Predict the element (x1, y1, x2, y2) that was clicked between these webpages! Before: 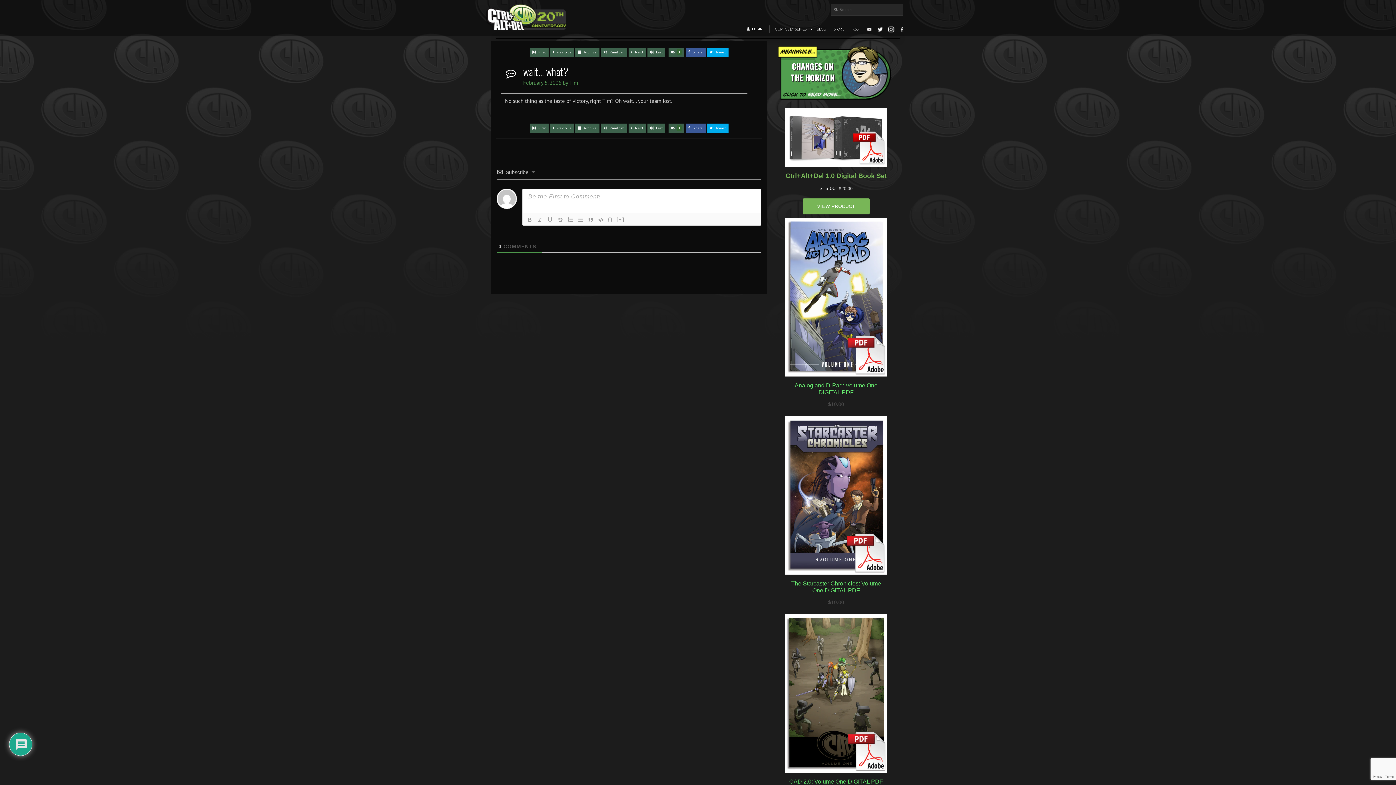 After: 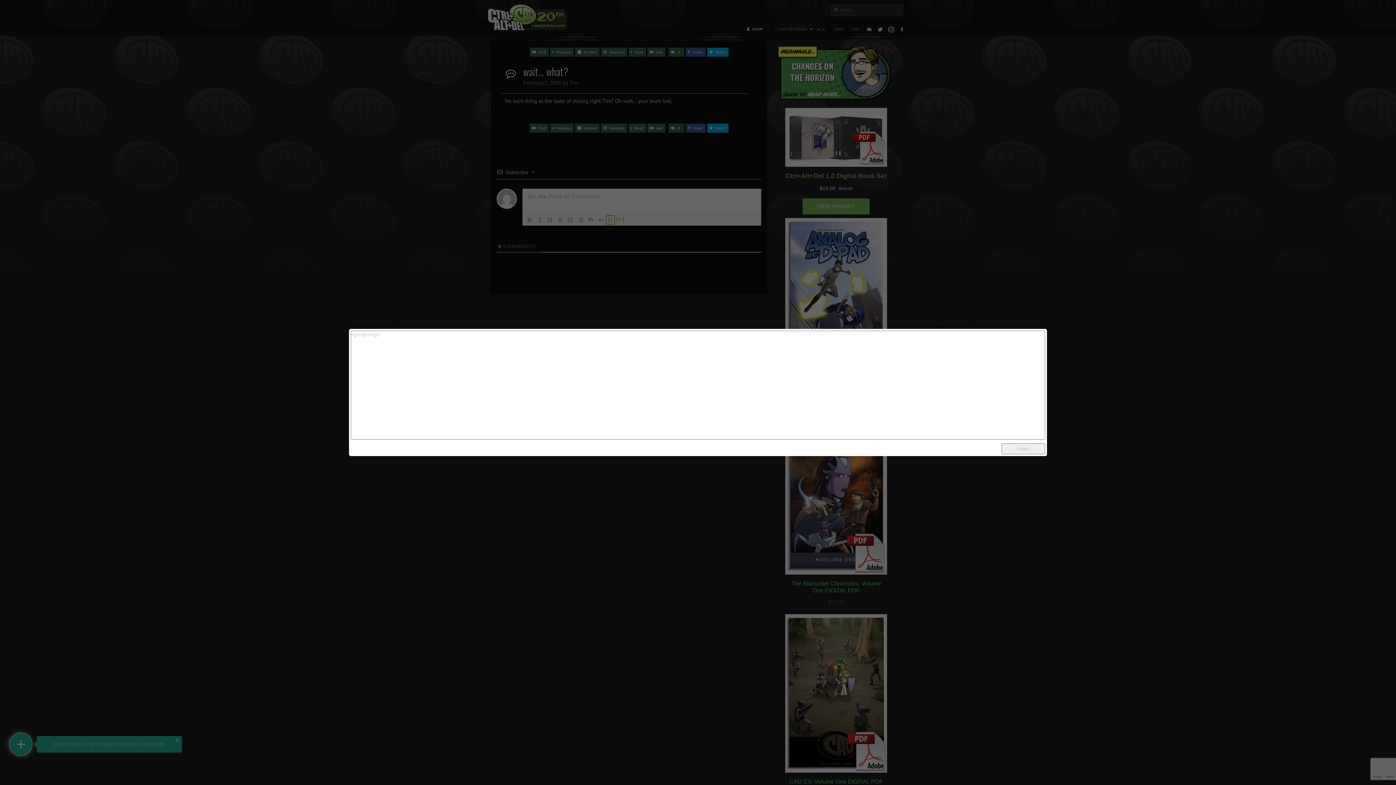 Action: label: {} bbox: (606, 215, 614, 224)